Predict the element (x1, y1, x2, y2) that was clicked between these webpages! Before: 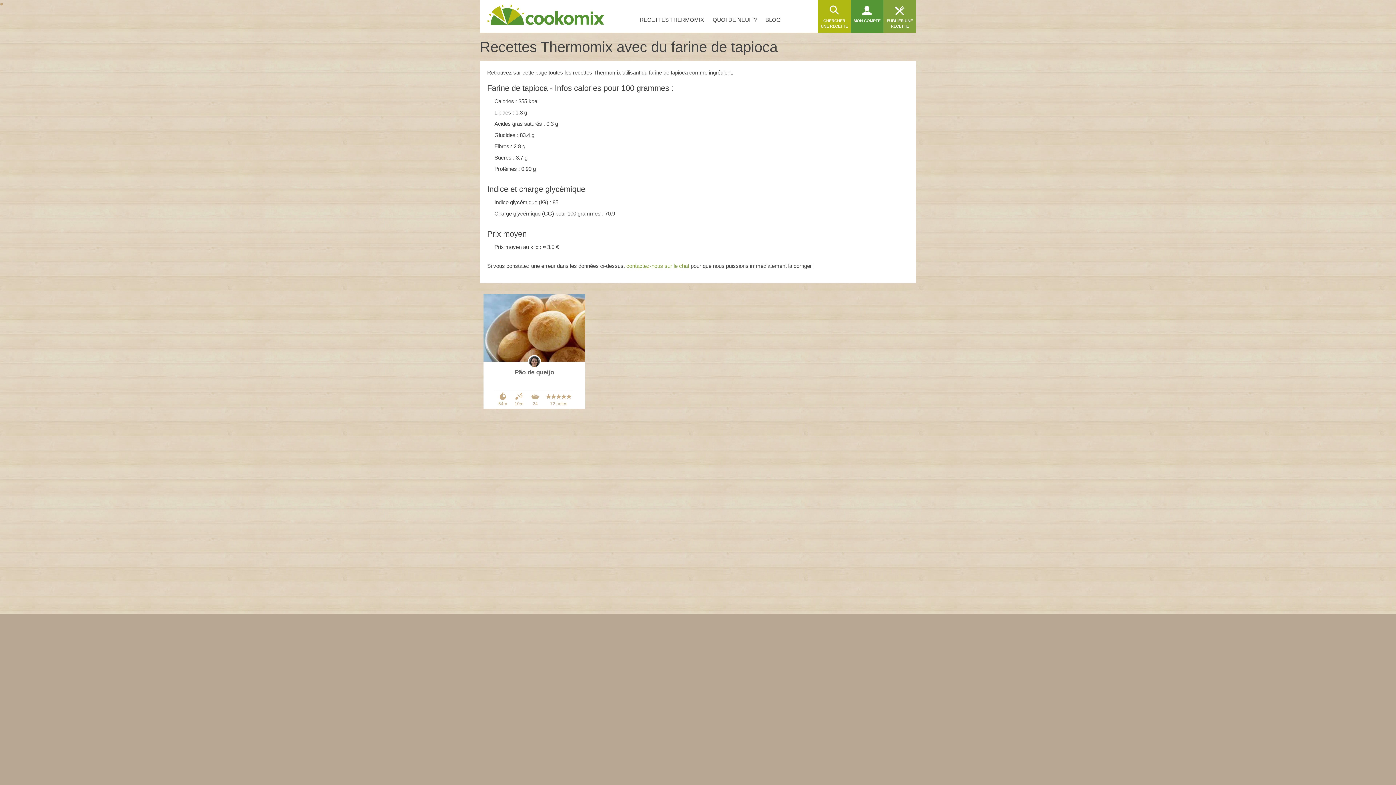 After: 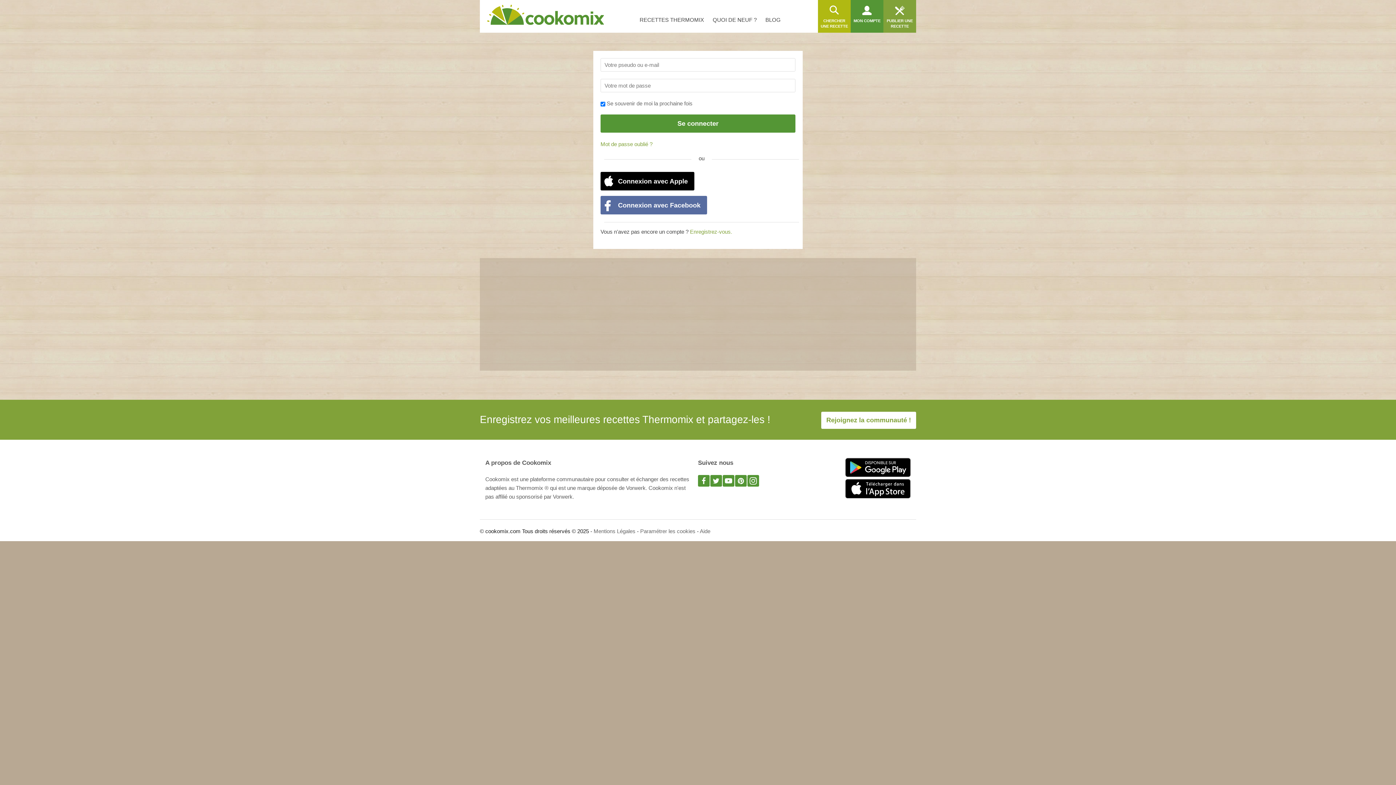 Action: bbox: (850, 0, 883, 32) label: MON COMPTE